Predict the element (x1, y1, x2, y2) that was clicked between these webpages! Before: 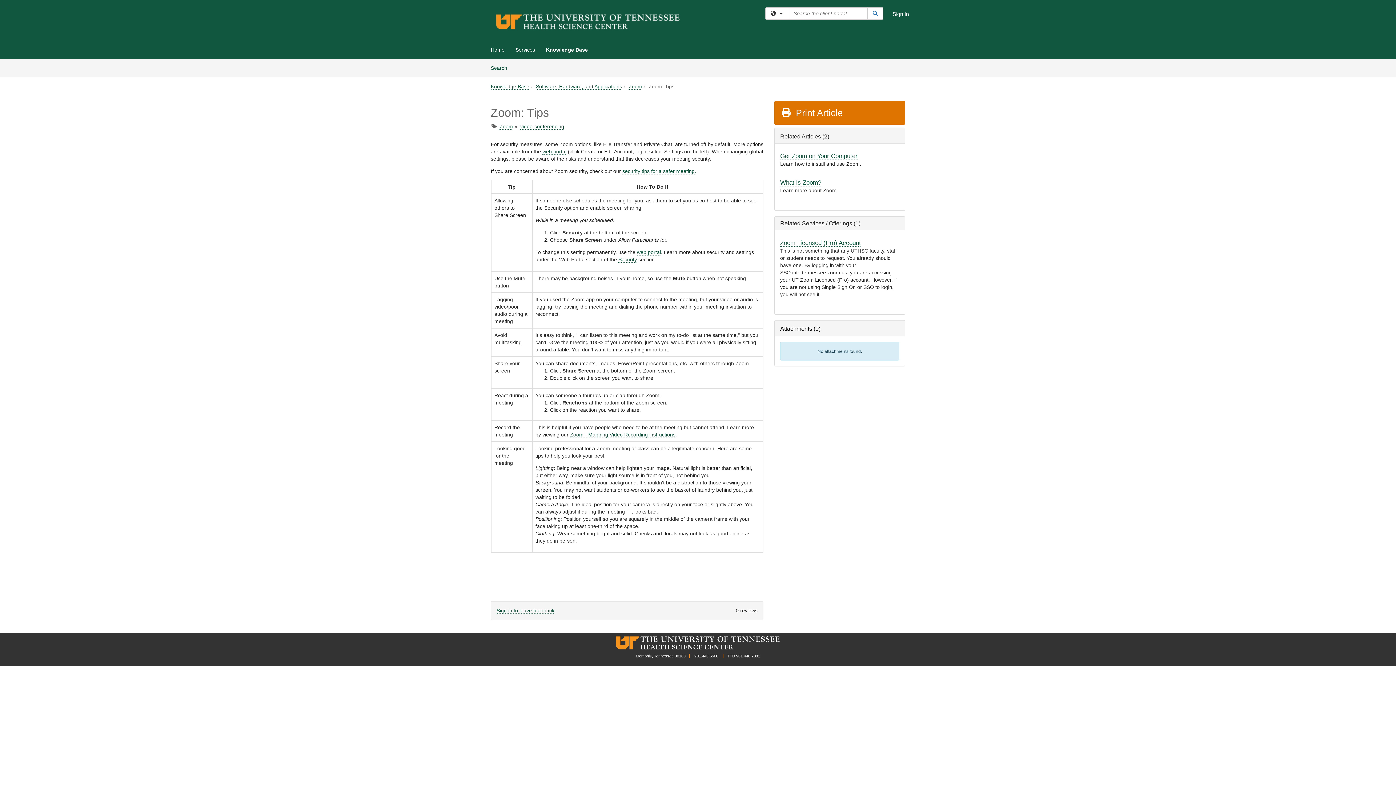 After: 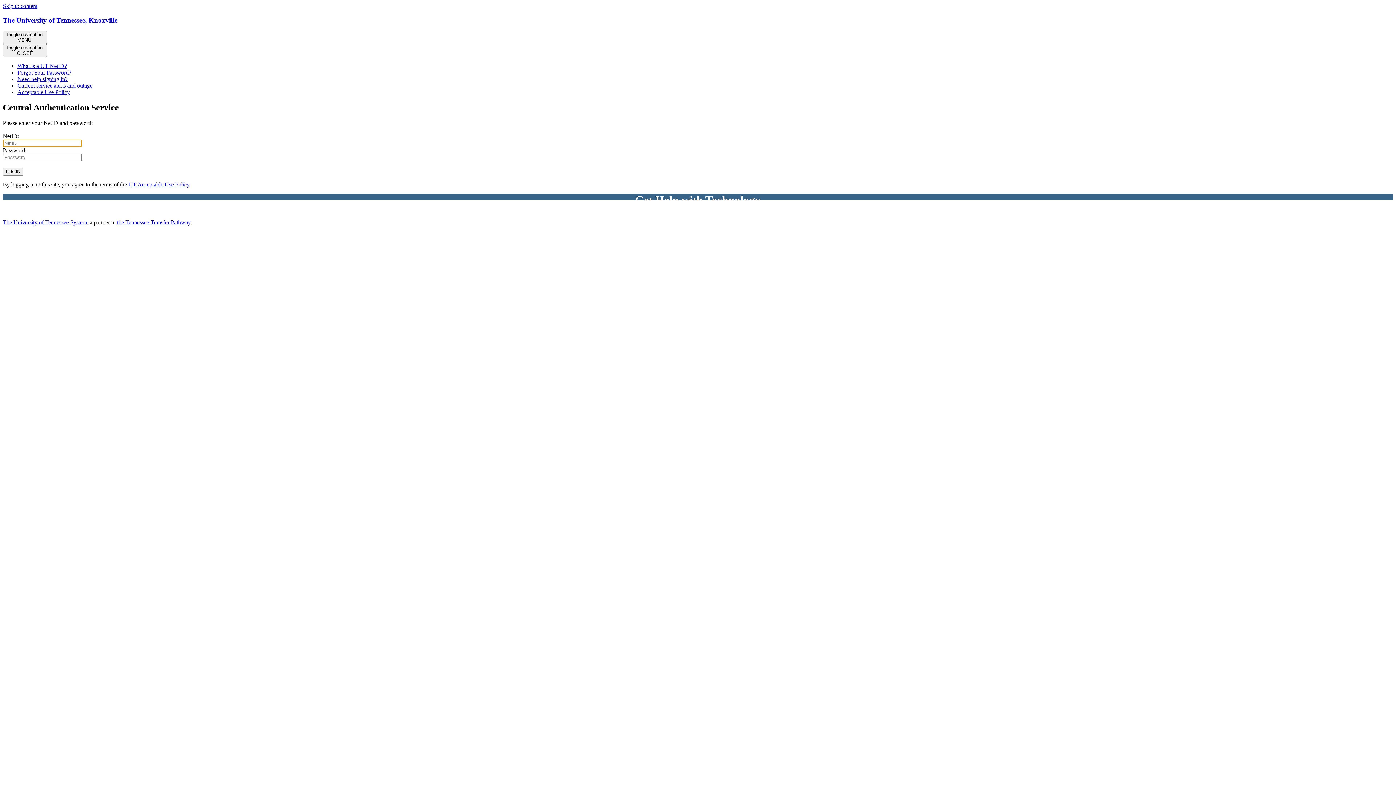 Action: bbox: (637, 249, 661, 255) label: web portal